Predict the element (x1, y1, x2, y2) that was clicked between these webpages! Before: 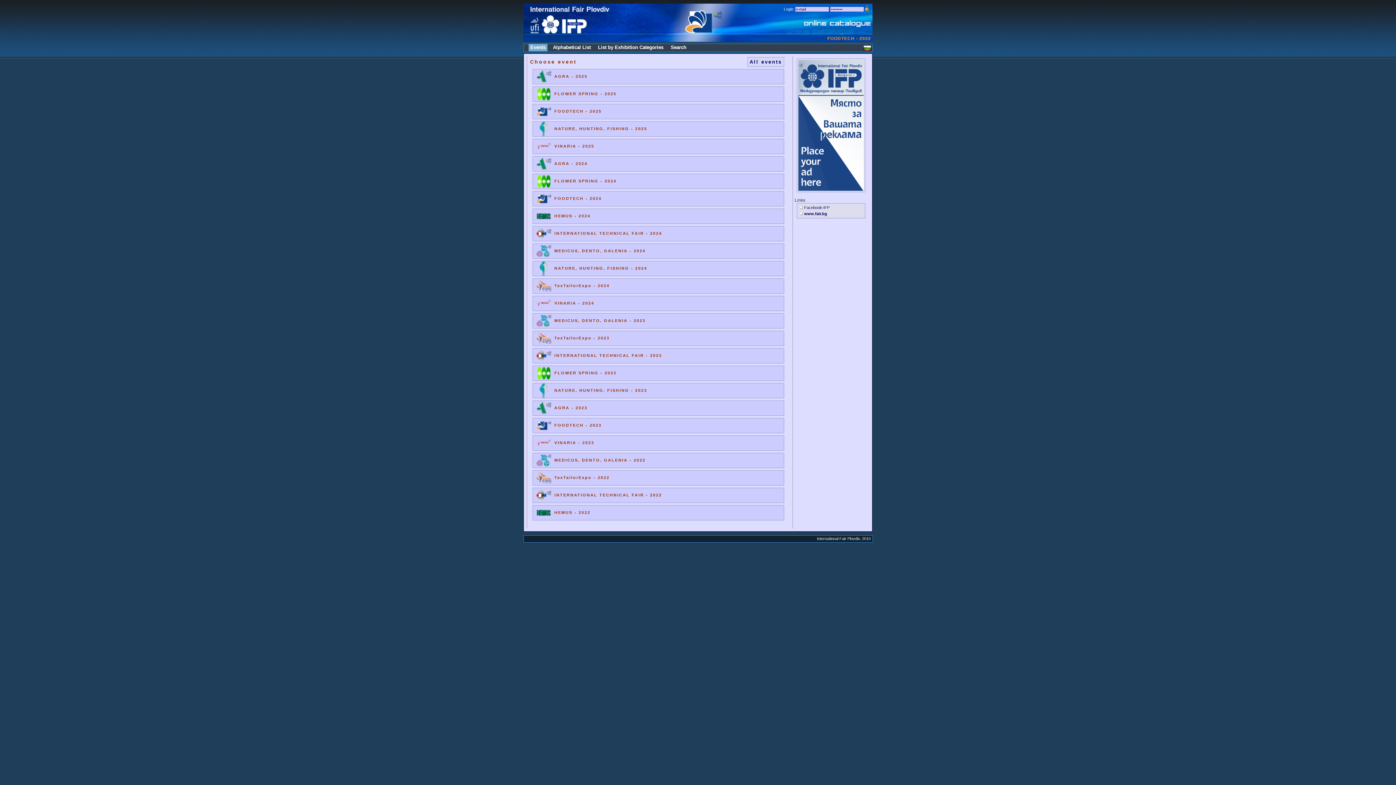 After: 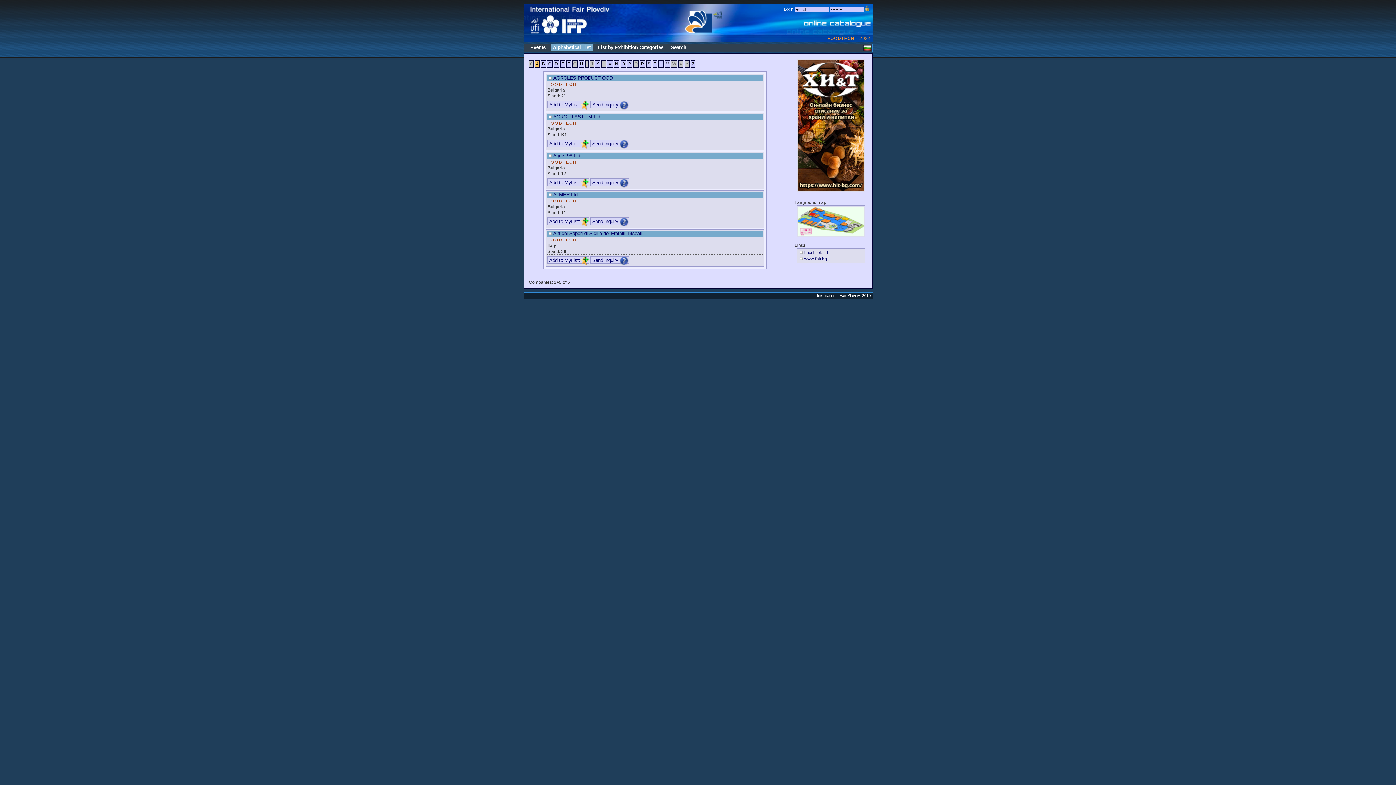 Action: label: FOODTECH - 2024 bbox: (554, 196, 601, 200)